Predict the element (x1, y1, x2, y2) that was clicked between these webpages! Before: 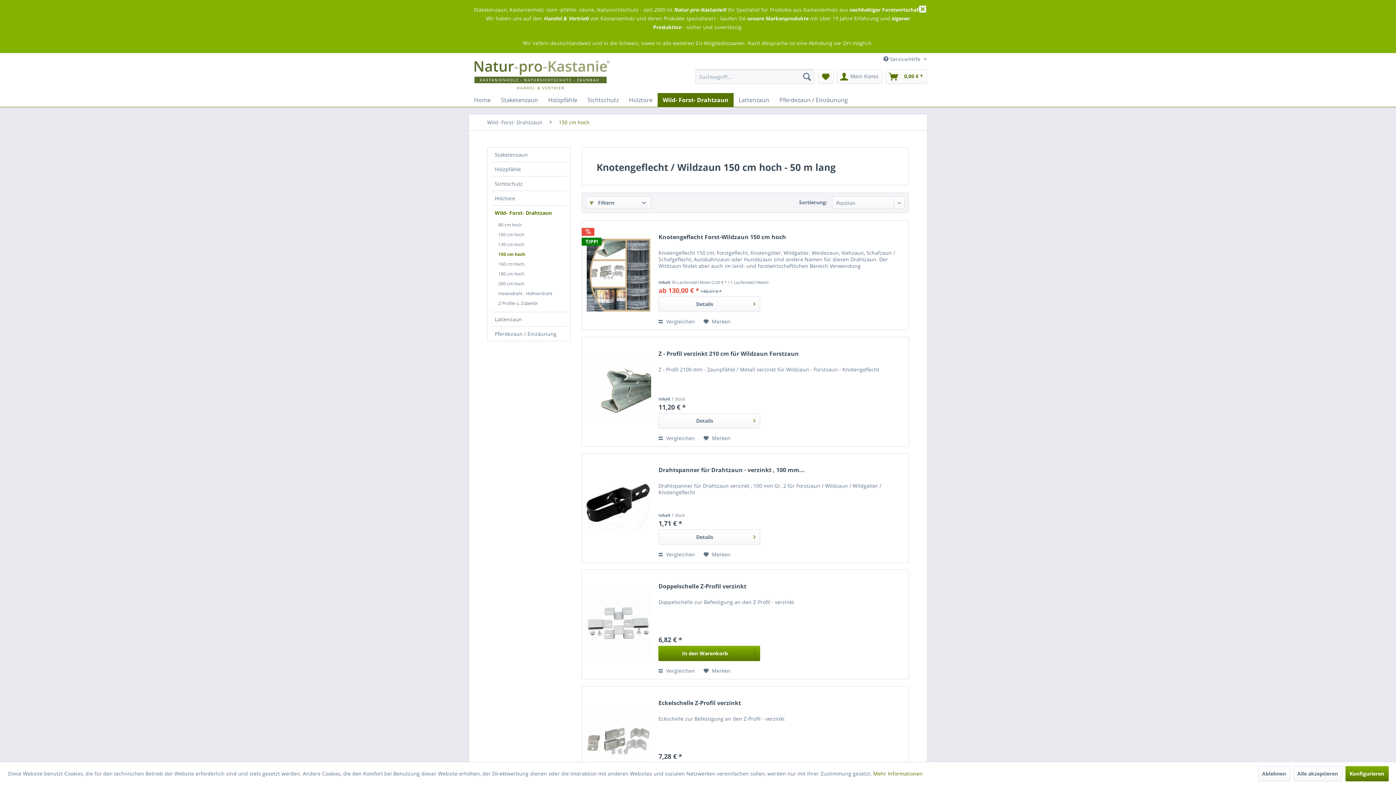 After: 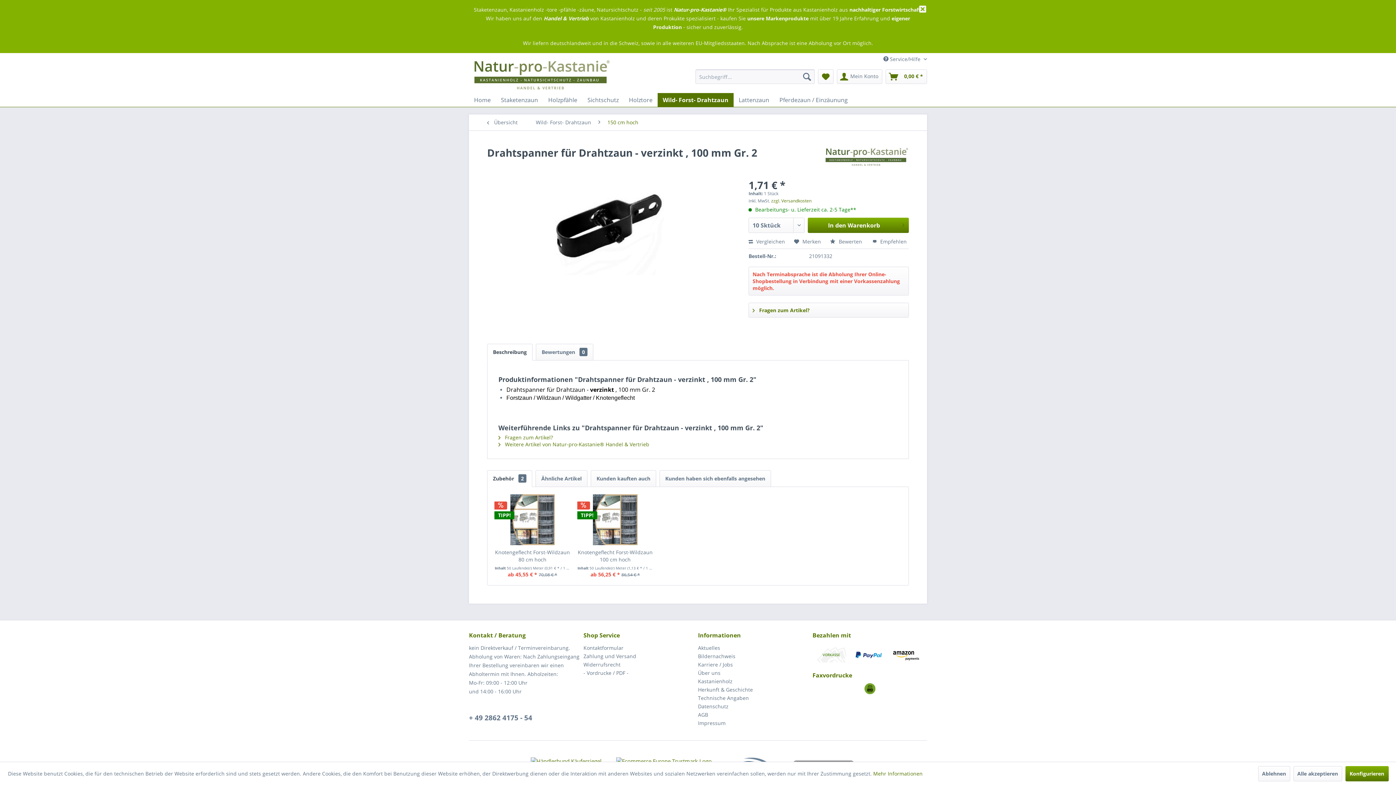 Action: bbox: (658, 466, 905, 481) label: Drahtspanner für Drahtzaun - verzinkt , 100 mm...